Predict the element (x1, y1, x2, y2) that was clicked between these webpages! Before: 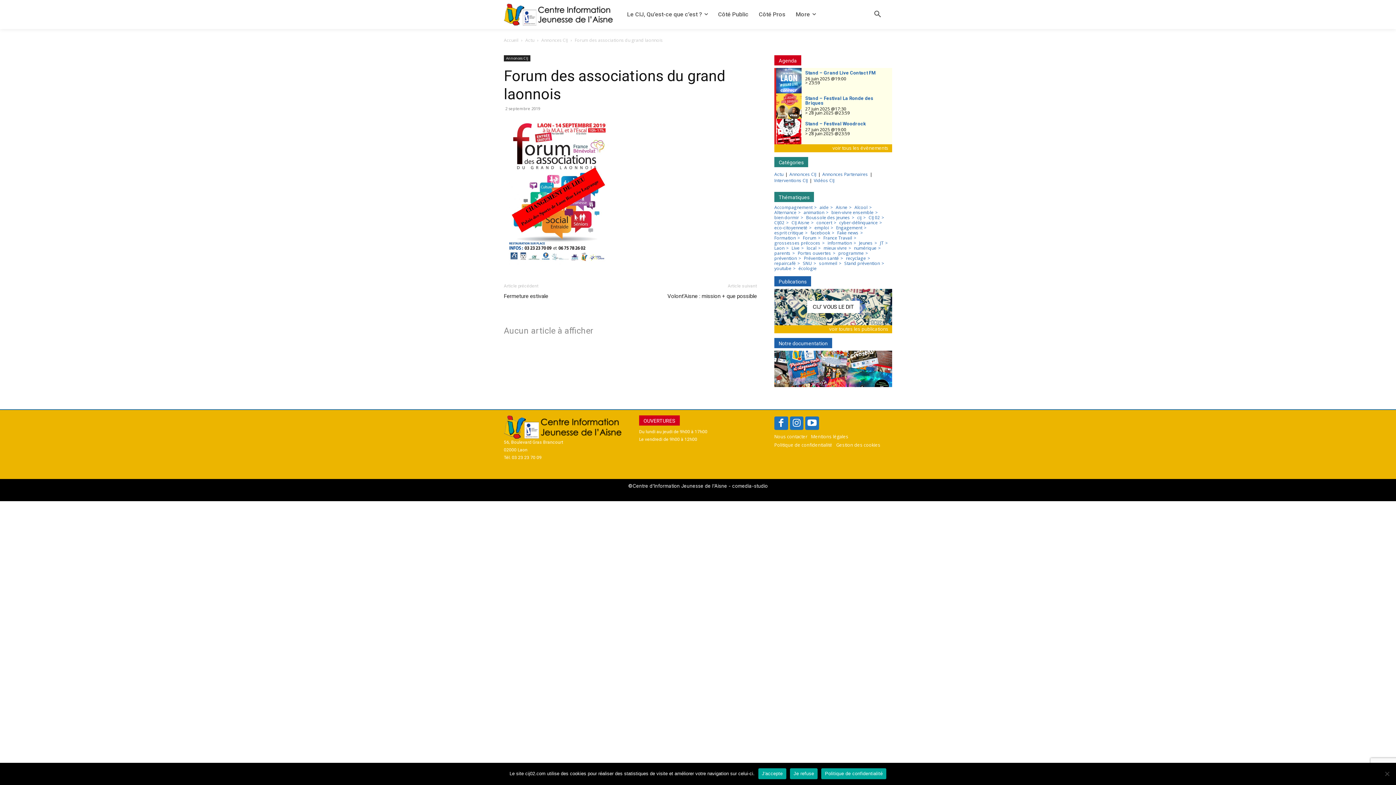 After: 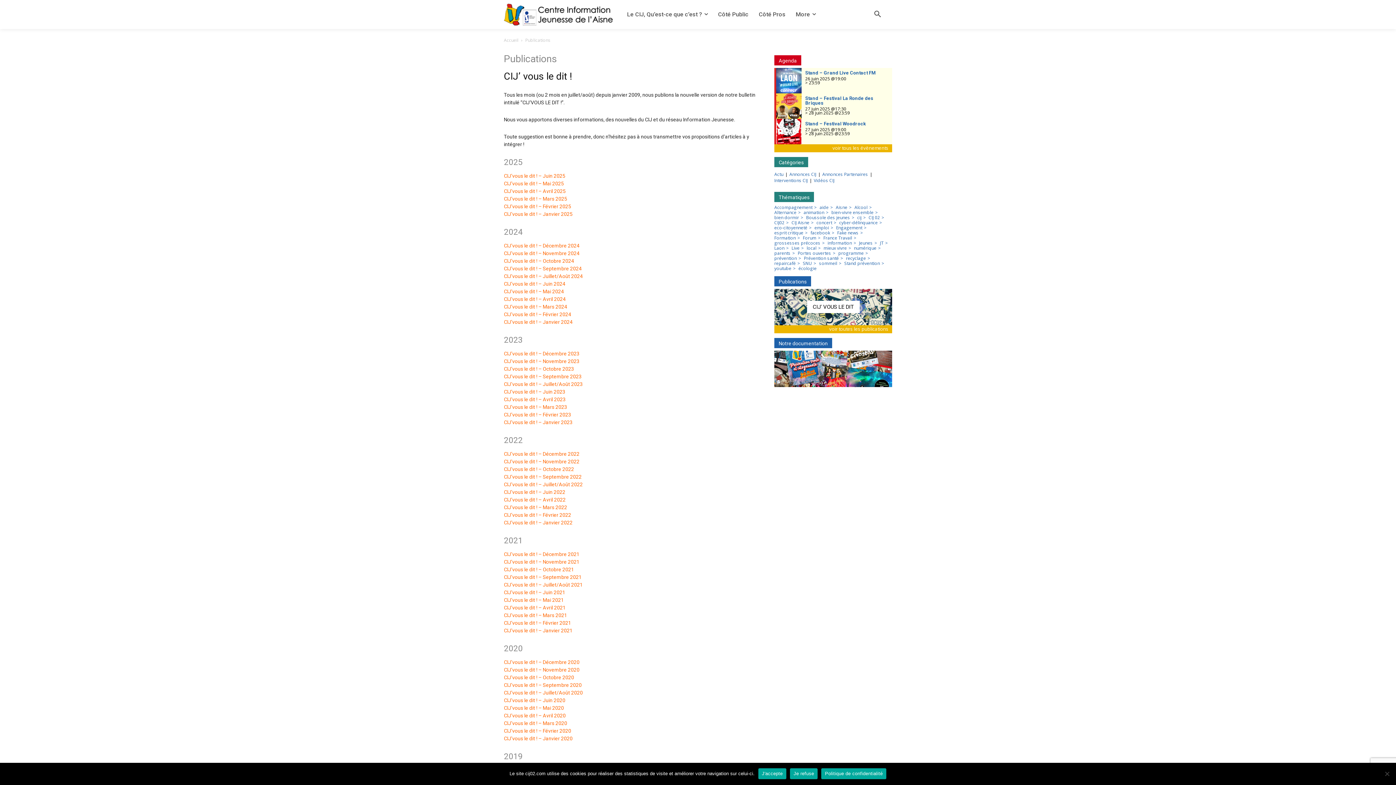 Action: bbox: (774, 325, 892, 333) label: voir toutes les publications